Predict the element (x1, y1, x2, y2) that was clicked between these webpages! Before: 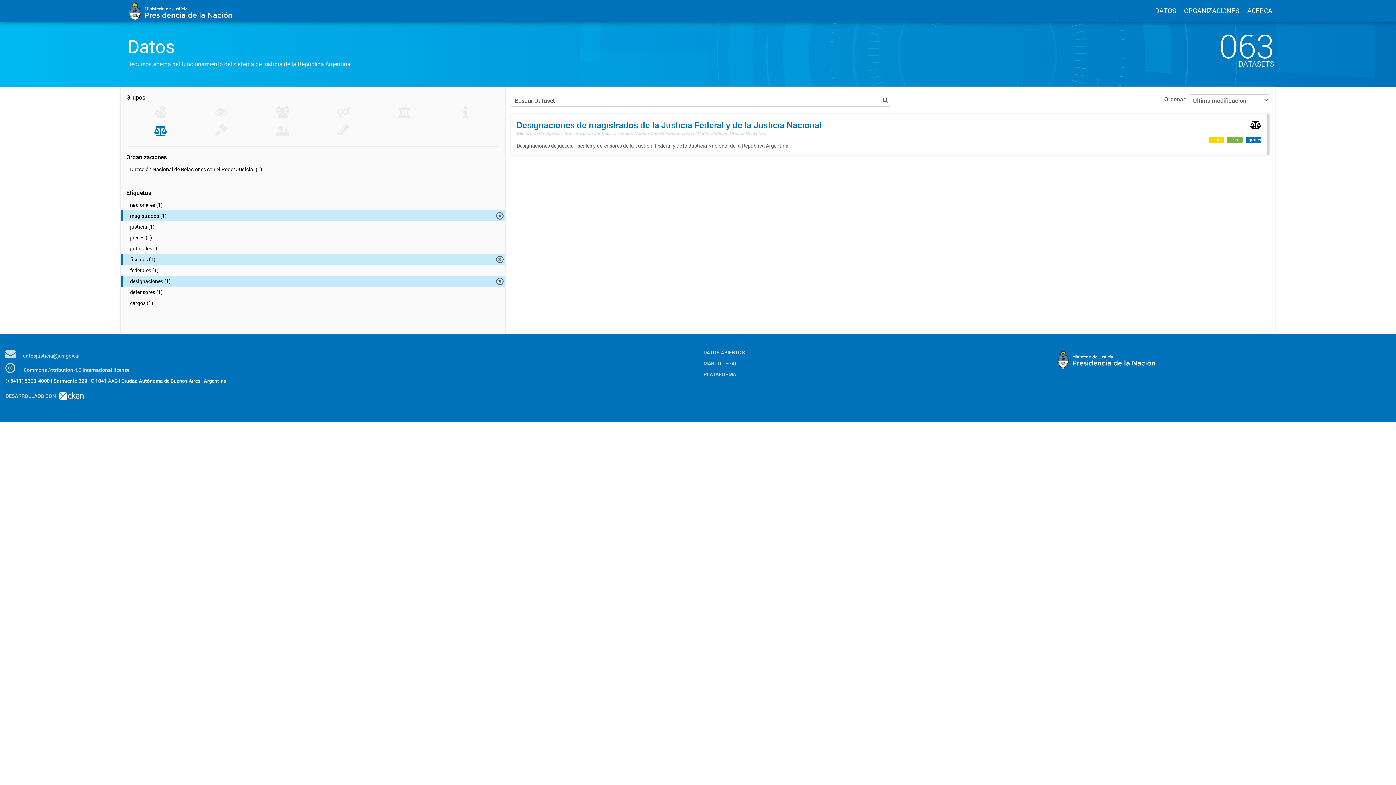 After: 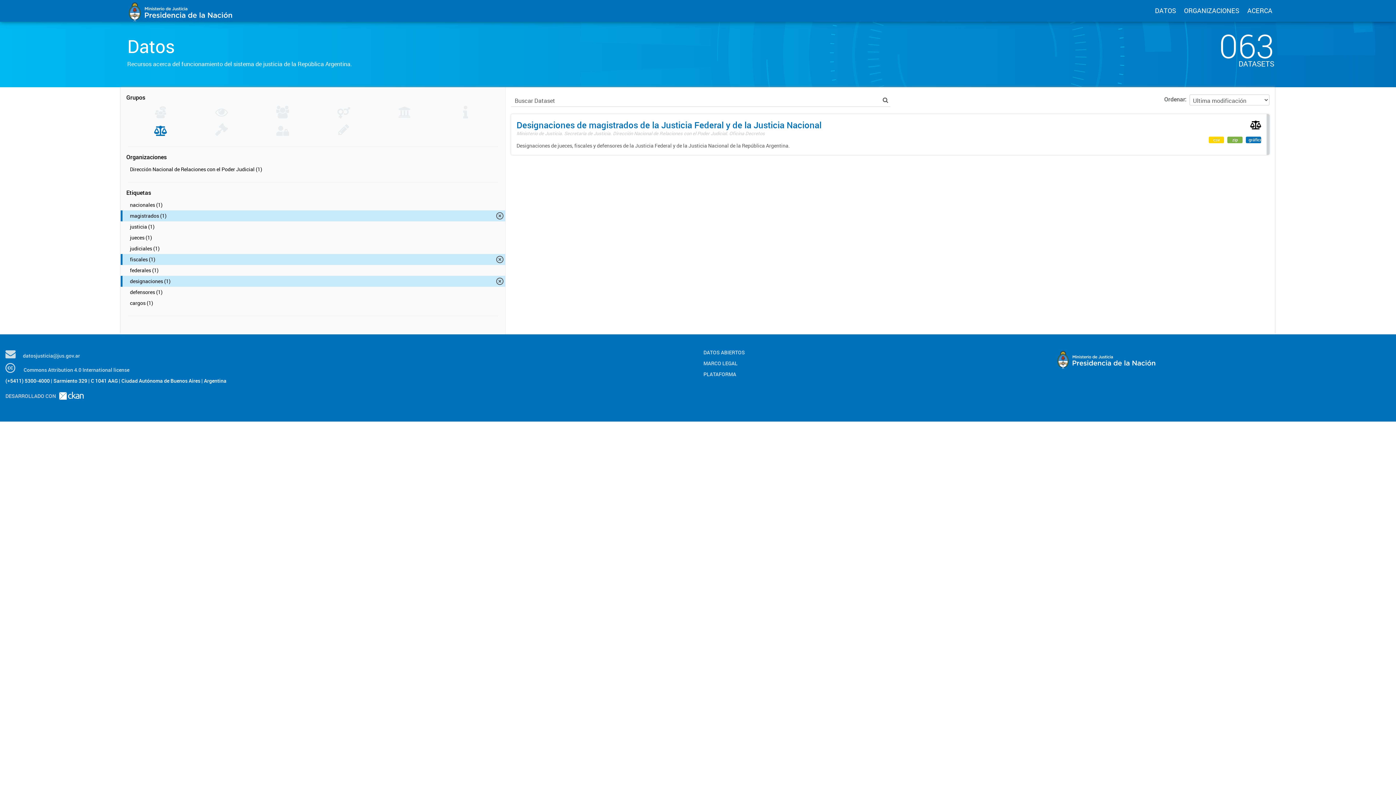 Action: bbox: (880, 94, 890, 105)